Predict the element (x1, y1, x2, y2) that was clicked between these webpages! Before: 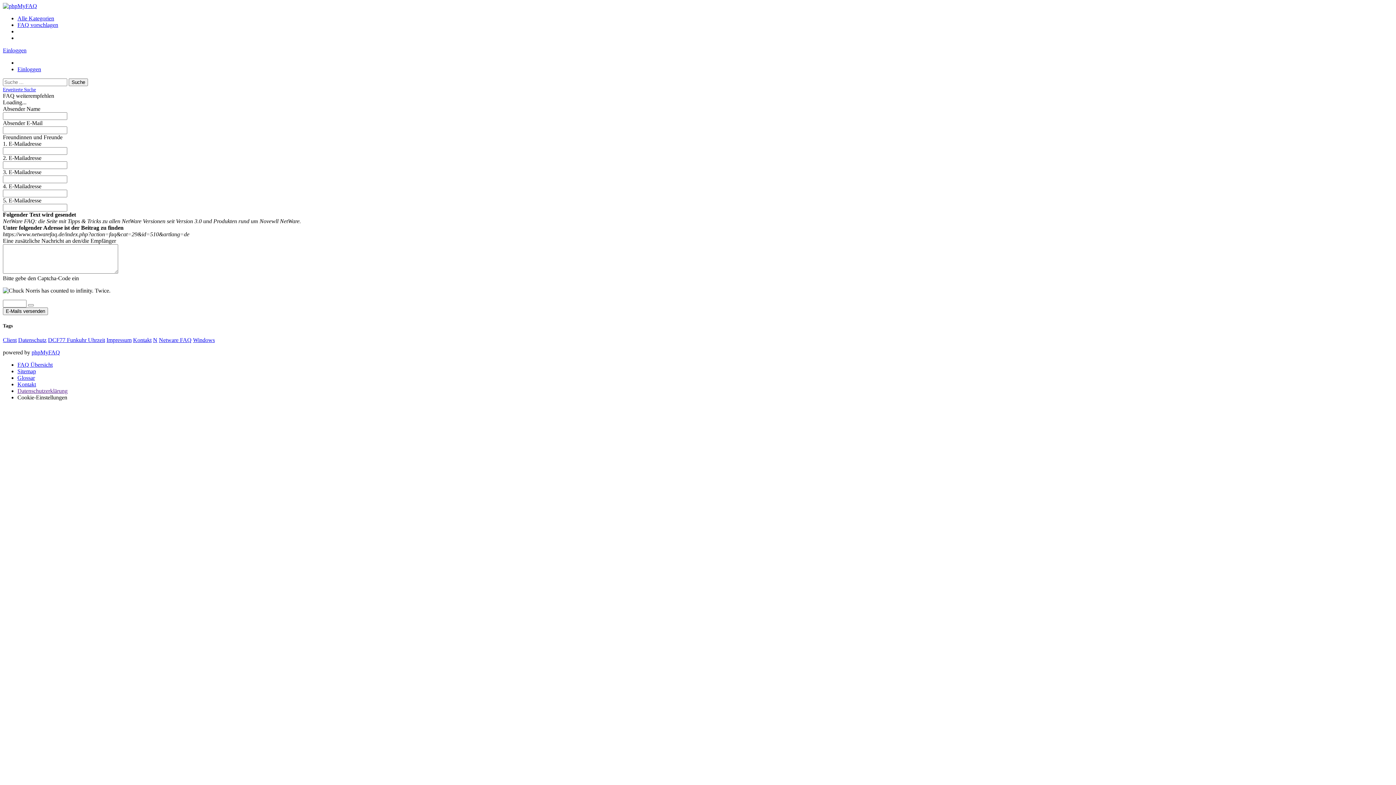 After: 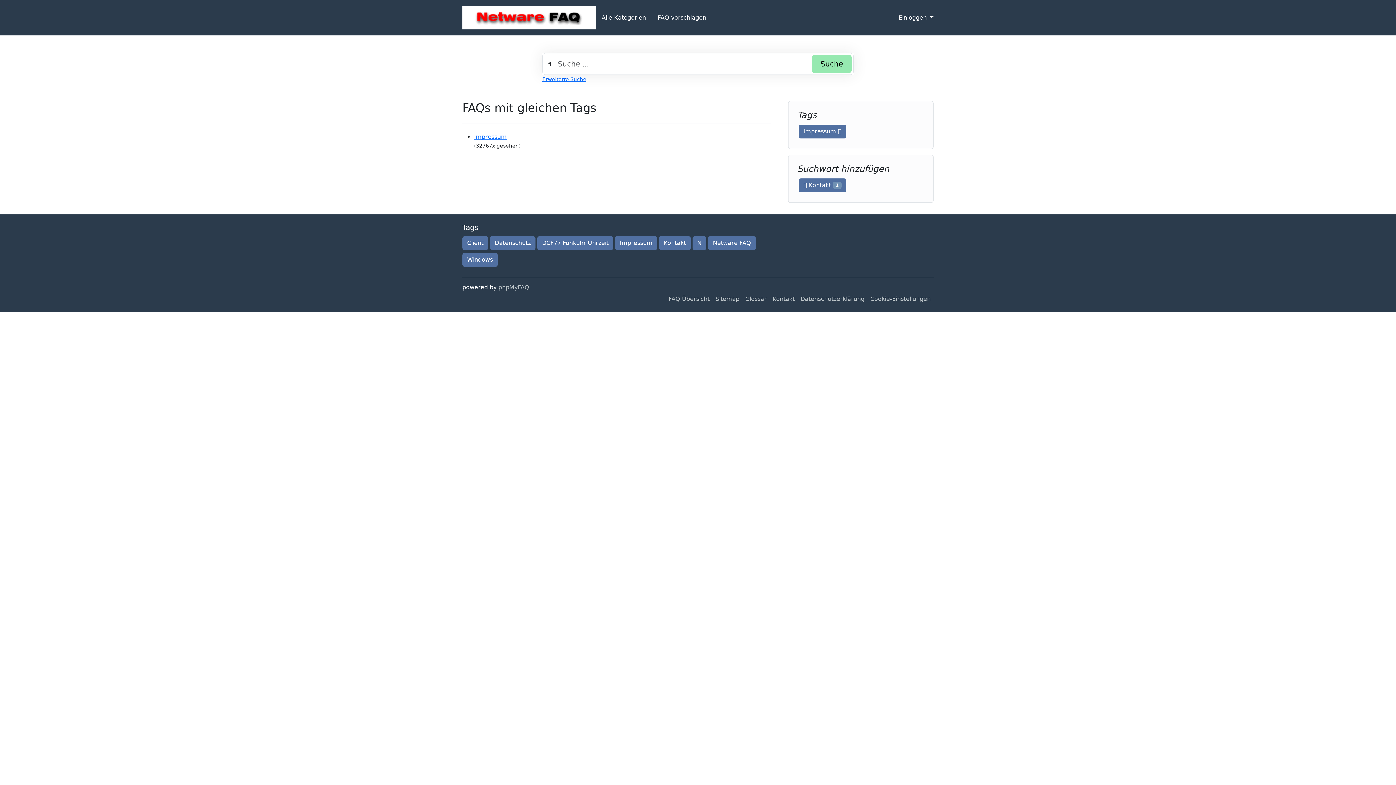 Action: bbox: (106, 337, 131, 343) label: Impressum